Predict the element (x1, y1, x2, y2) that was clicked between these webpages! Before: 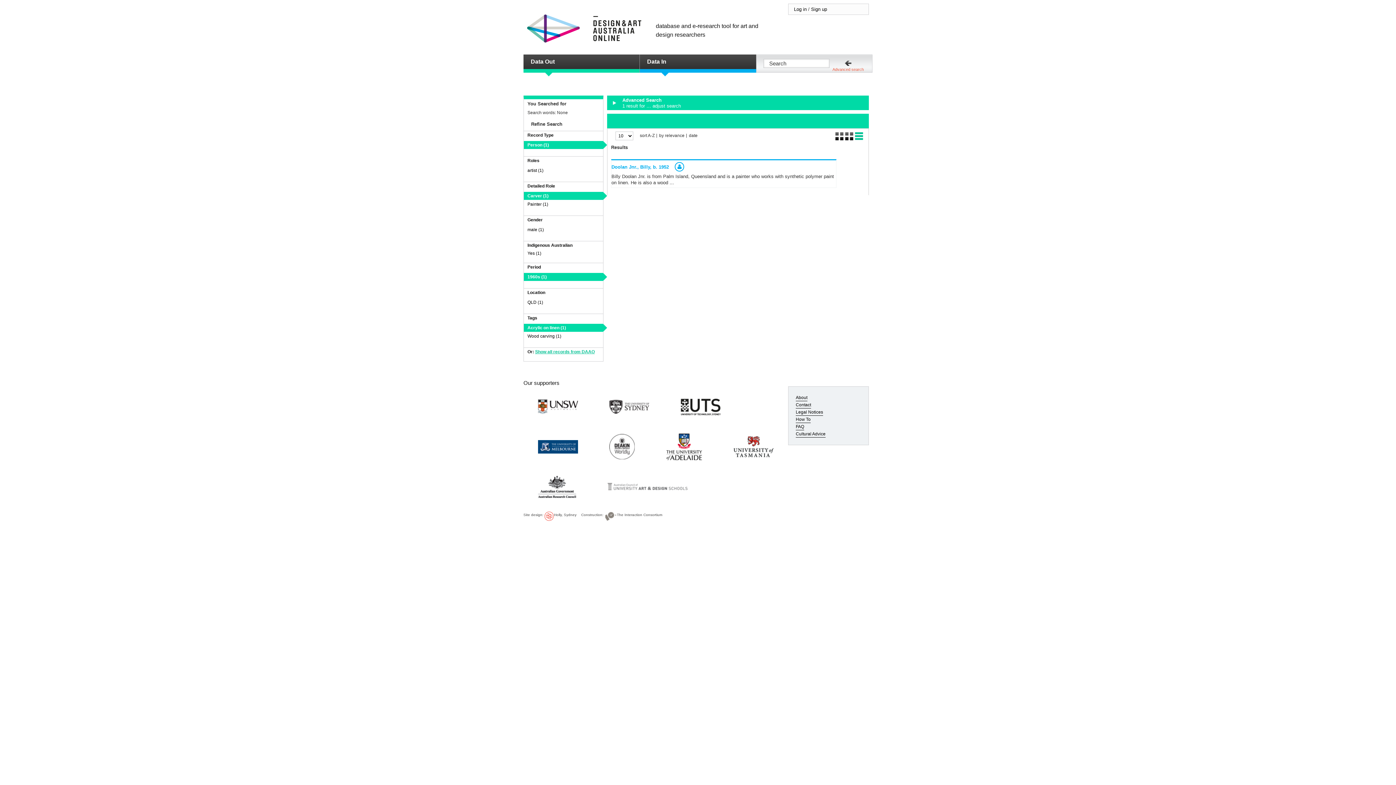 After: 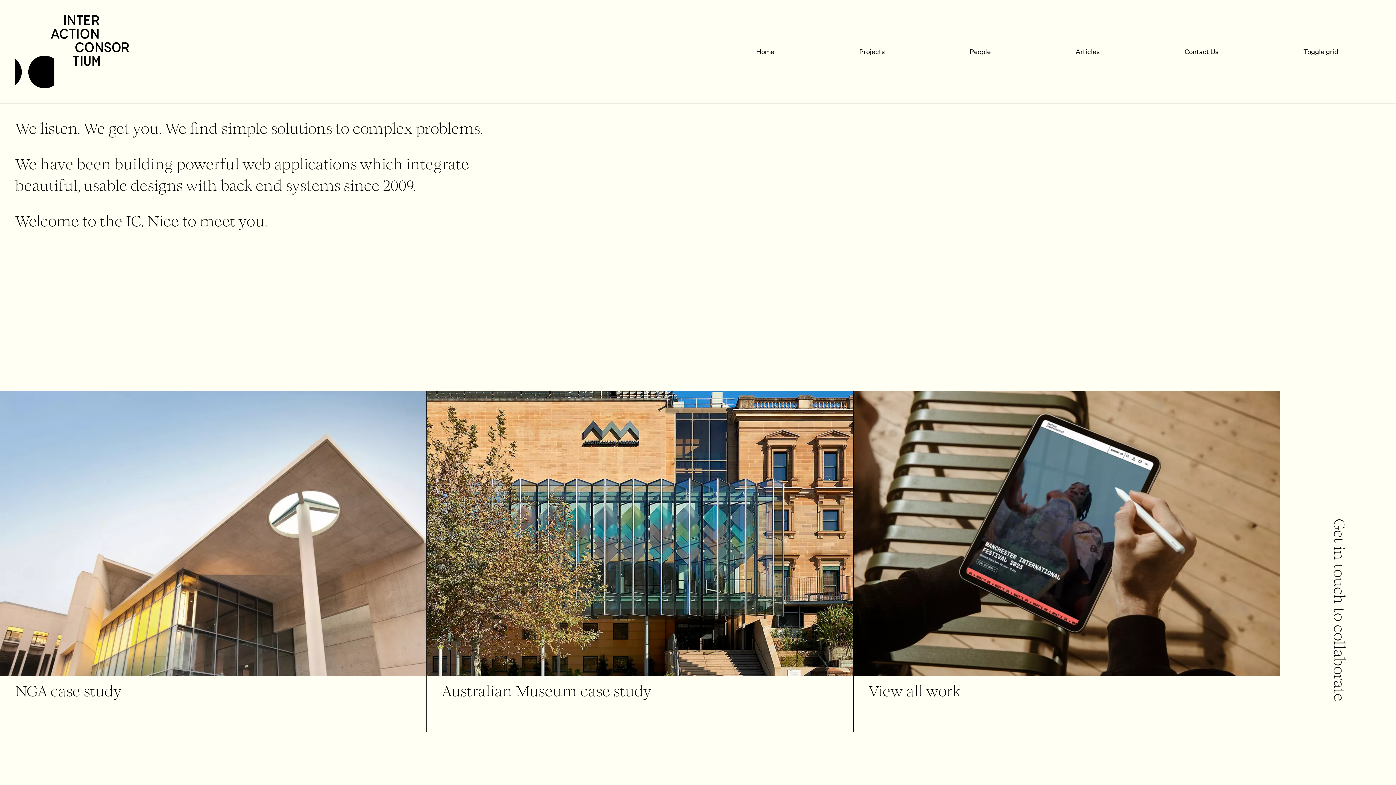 Action: label: The Interaction Consortium bbox: (604, 512, 662, 521)